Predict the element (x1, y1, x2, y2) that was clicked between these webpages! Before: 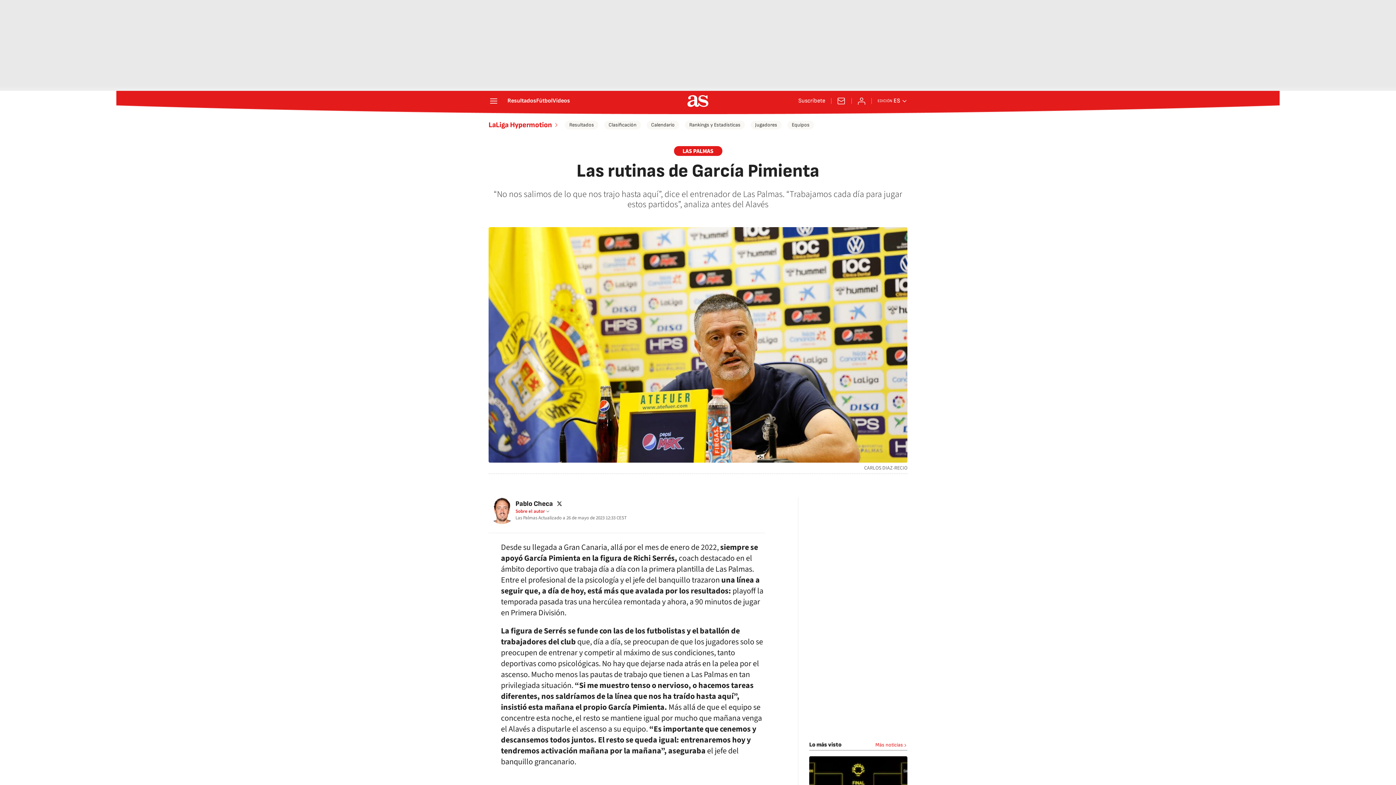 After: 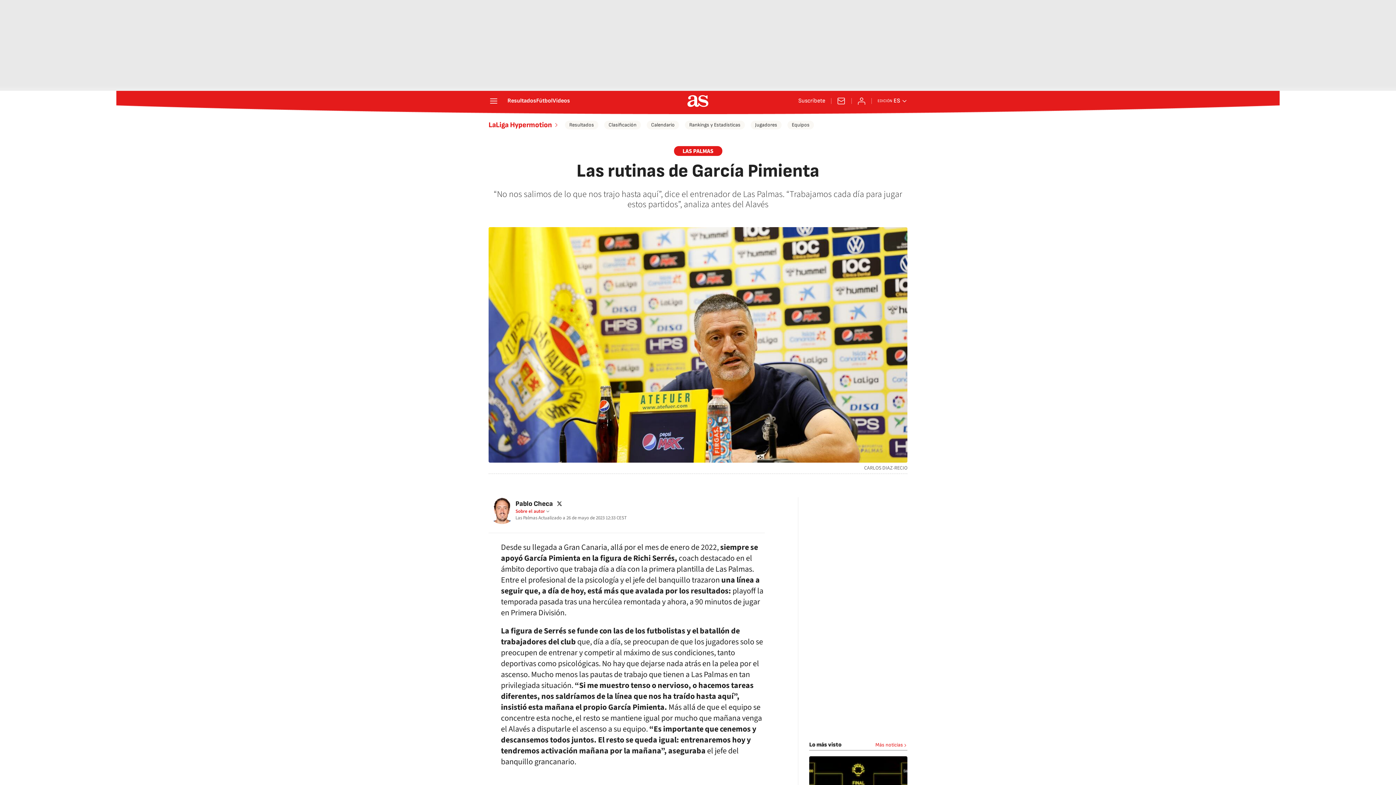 Action: label: LaLiga Hypermotion bbox: (488, 120, 559, 129)